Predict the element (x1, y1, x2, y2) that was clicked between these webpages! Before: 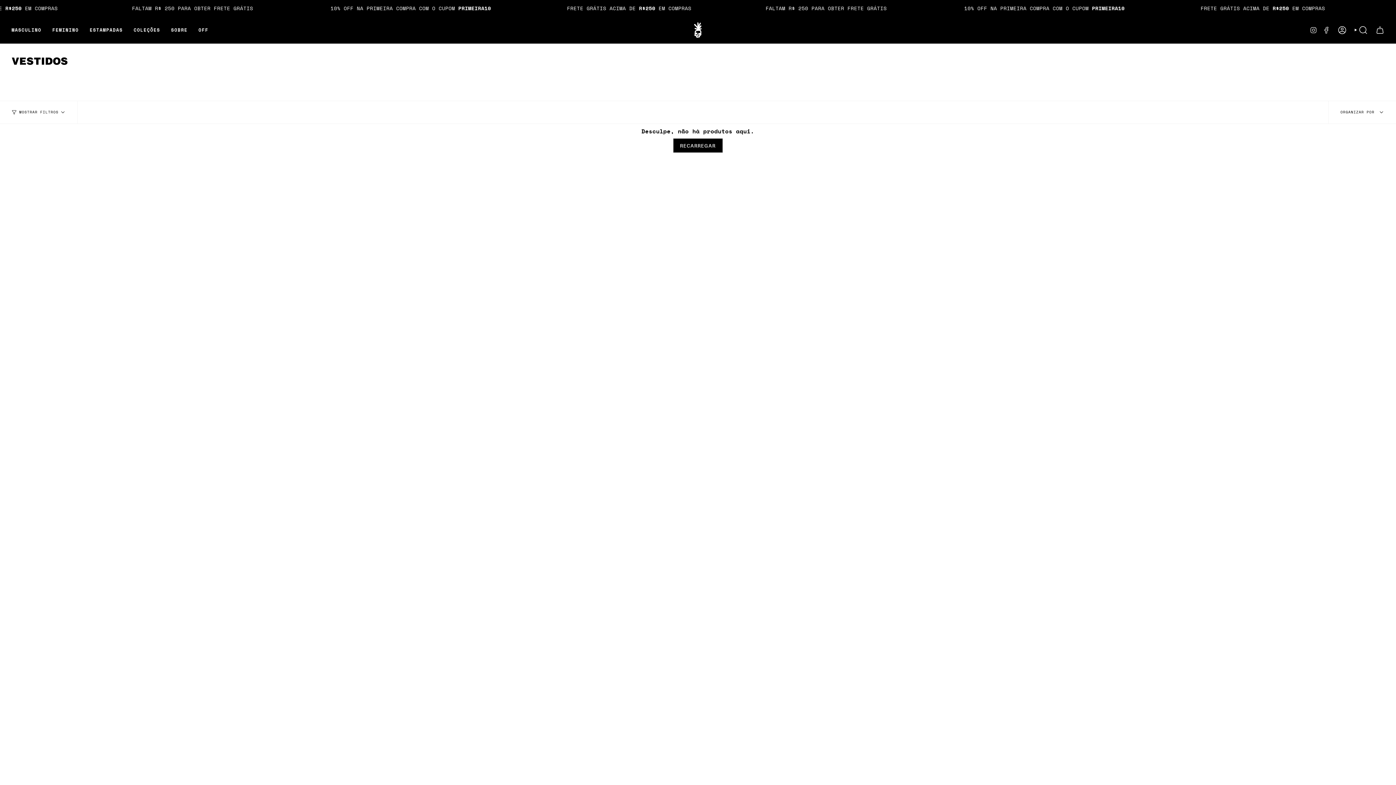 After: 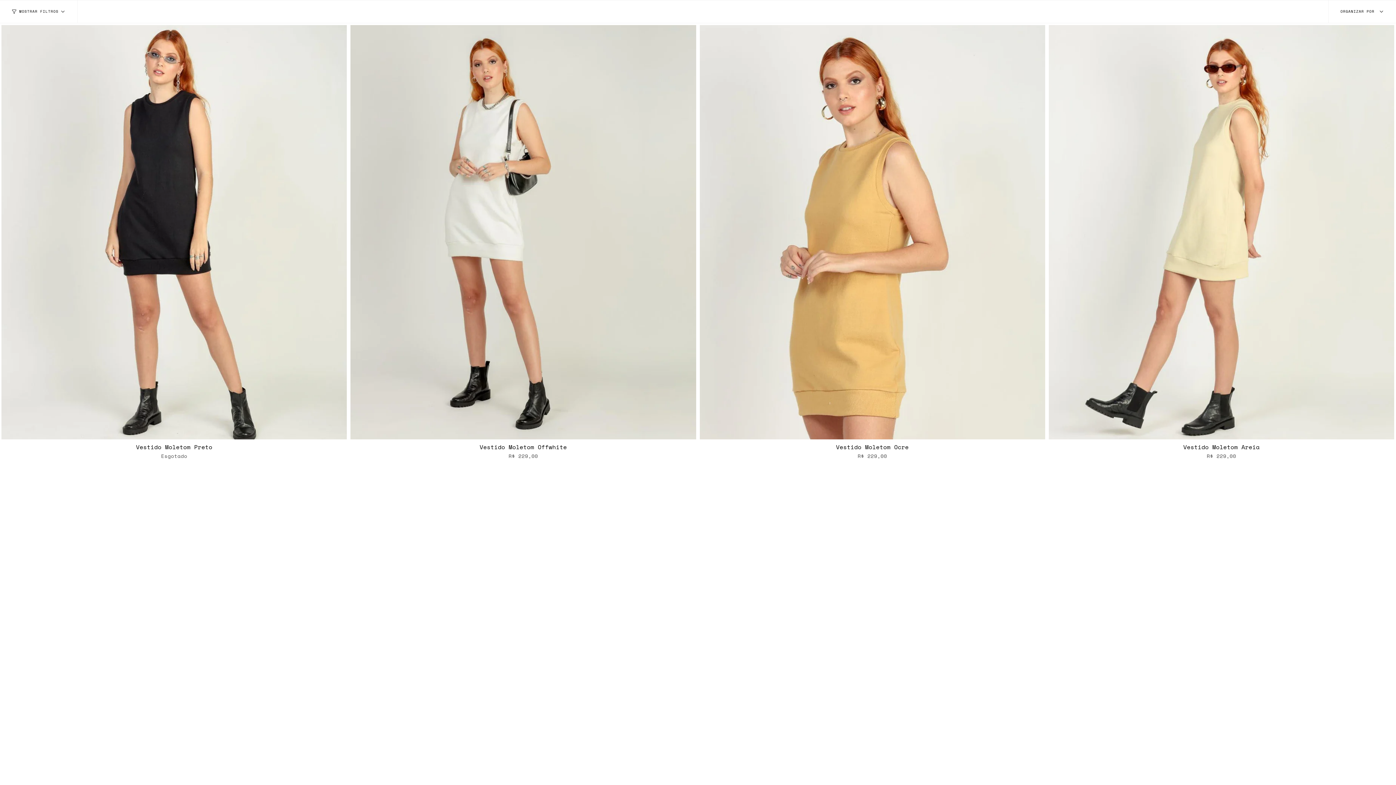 Action: label: RECARREGAR bbox: (673, 138, 722, 152)